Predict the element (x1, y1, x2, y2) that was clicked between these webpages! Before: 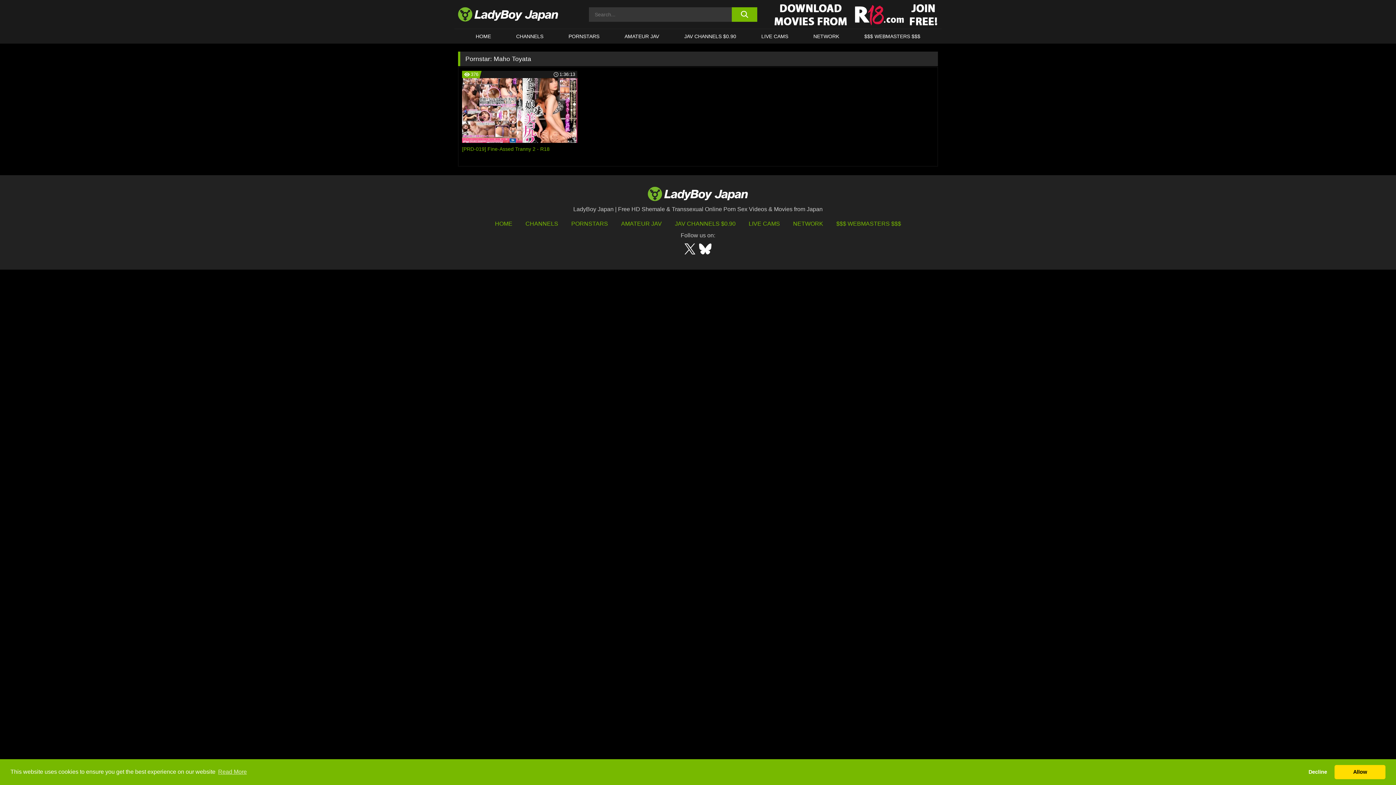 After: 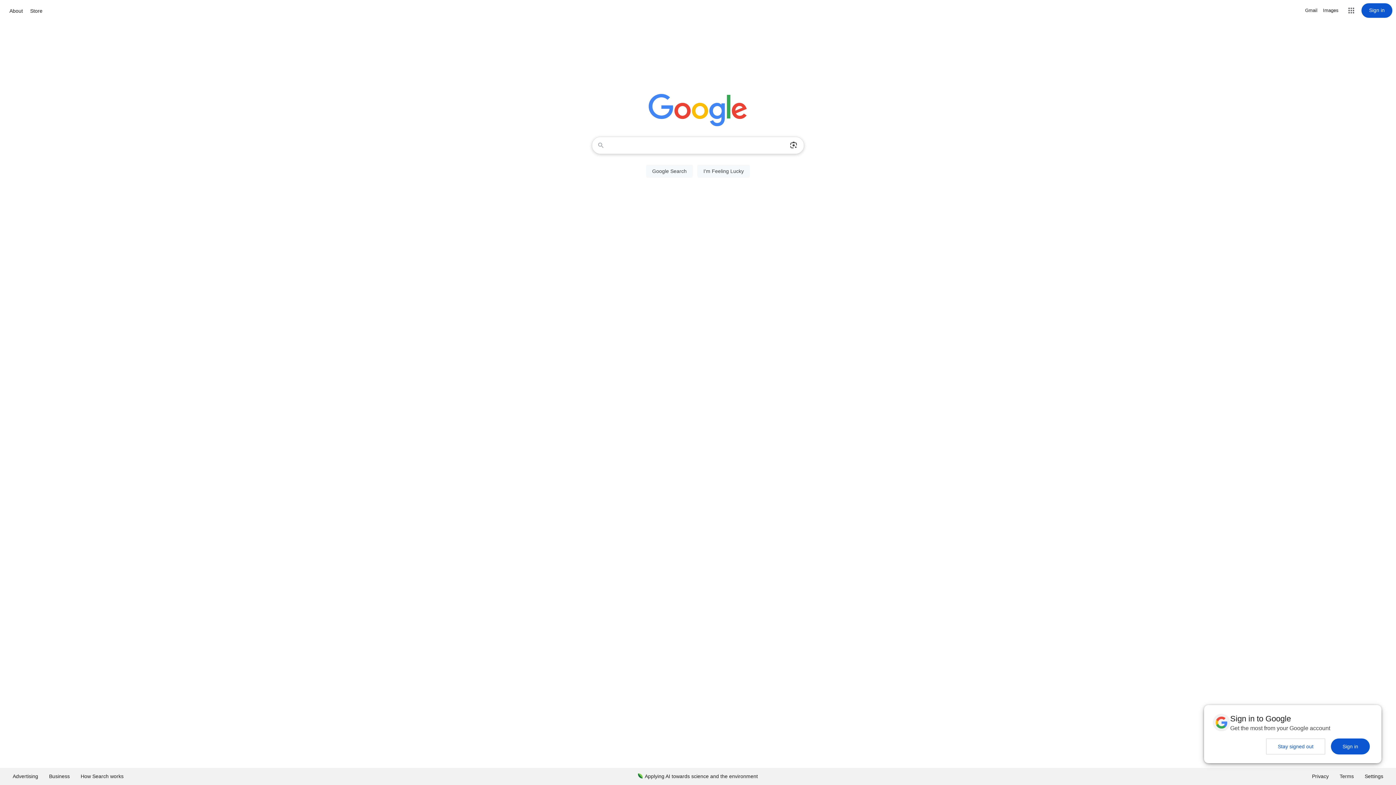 Action: label: Decline bbox: (1303, 765, 1332, 779)